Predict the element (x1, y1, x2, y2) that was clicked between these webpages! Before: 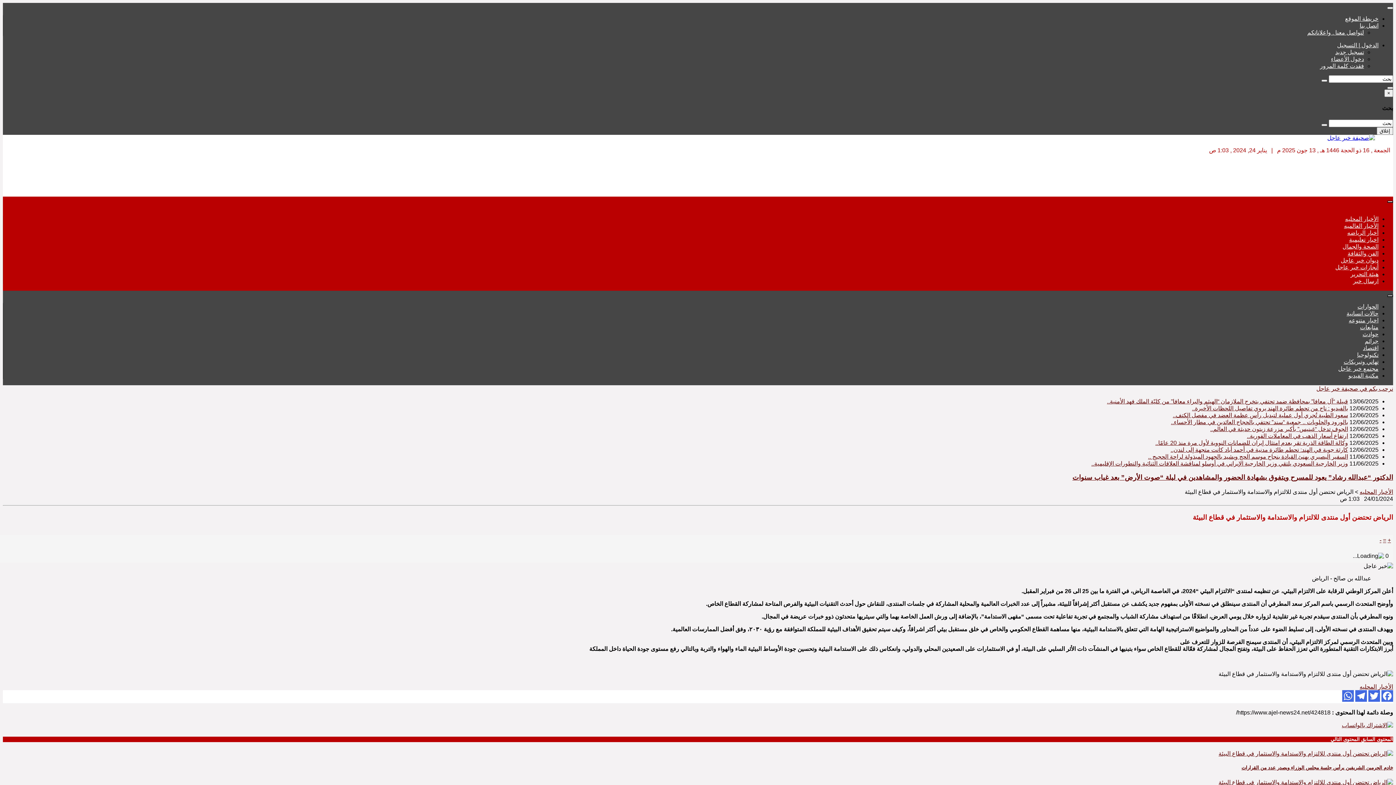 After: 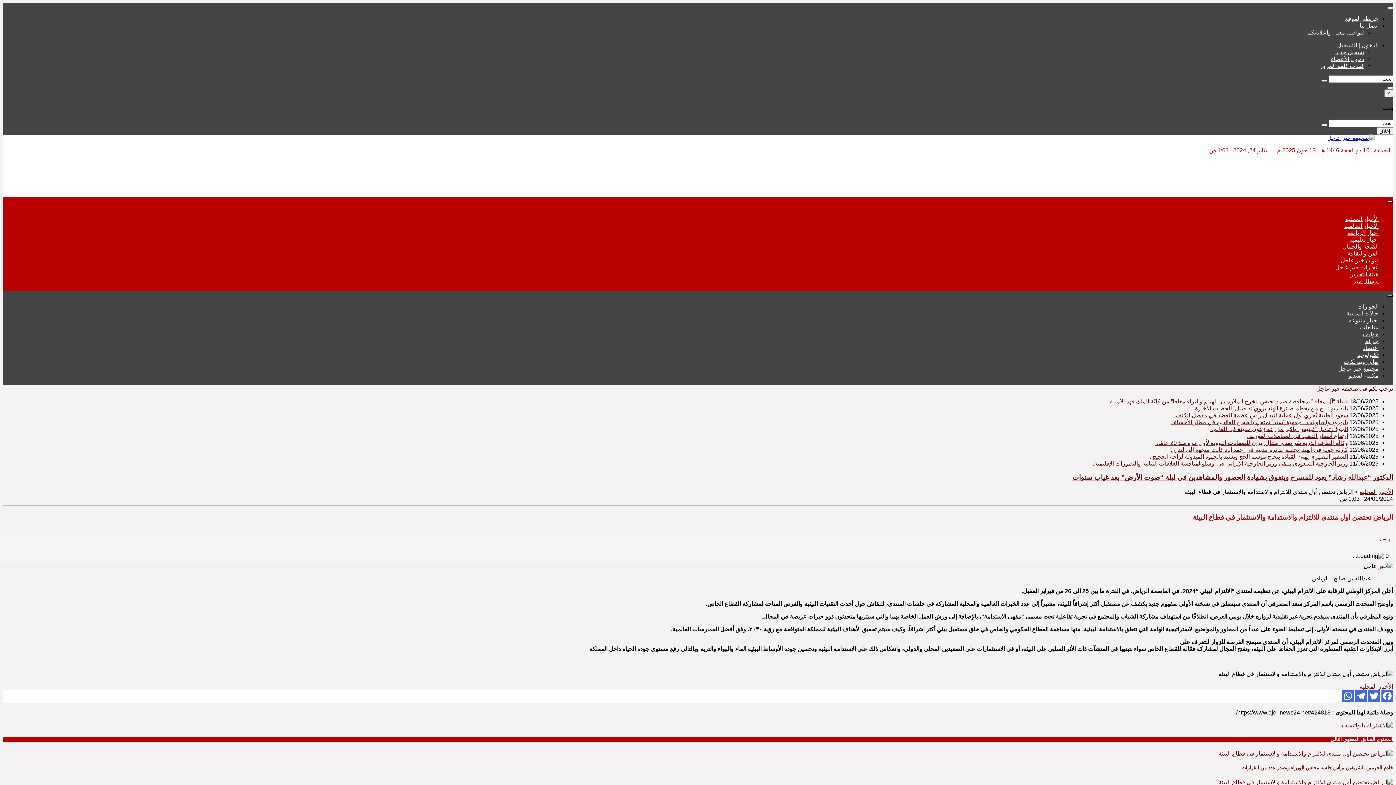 Action: bbox: (1387, 6, 1393, 9)